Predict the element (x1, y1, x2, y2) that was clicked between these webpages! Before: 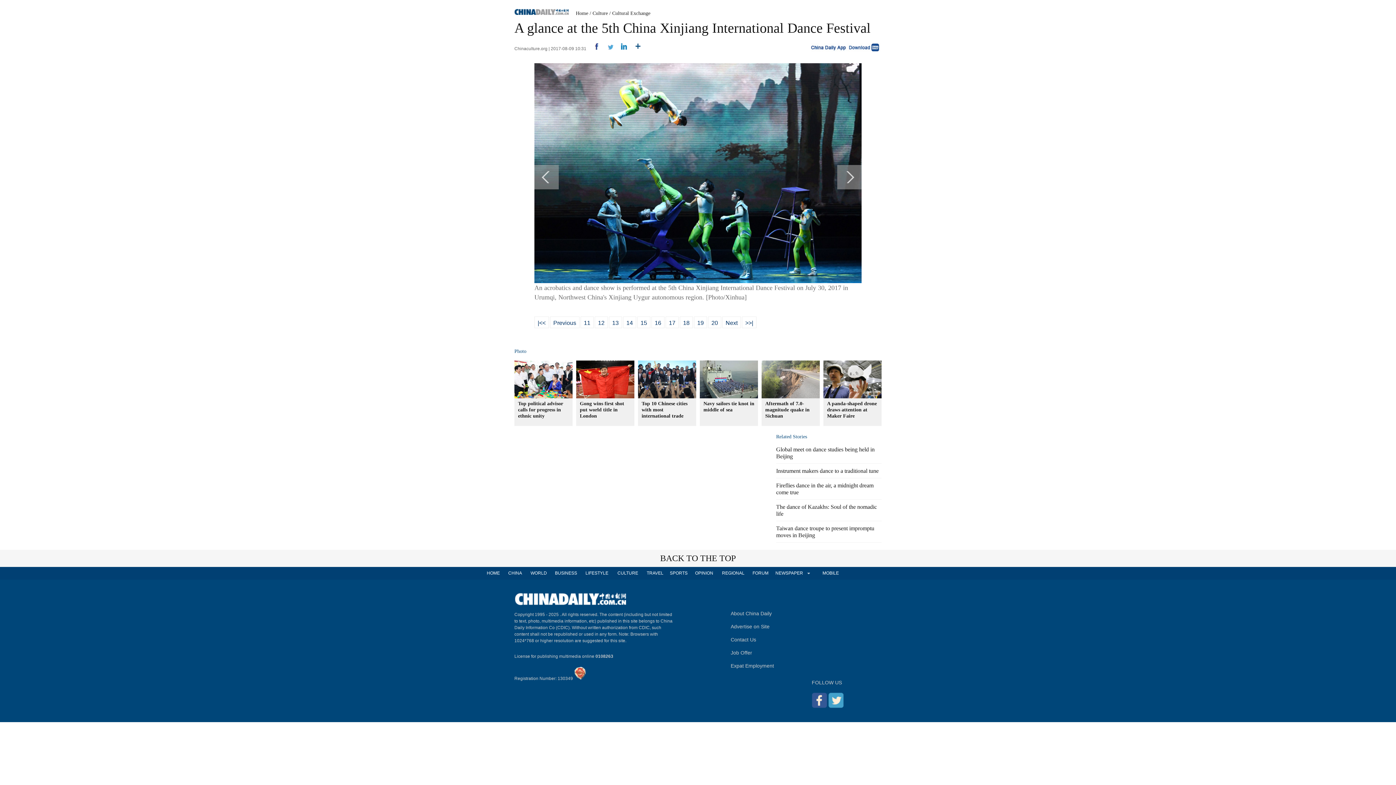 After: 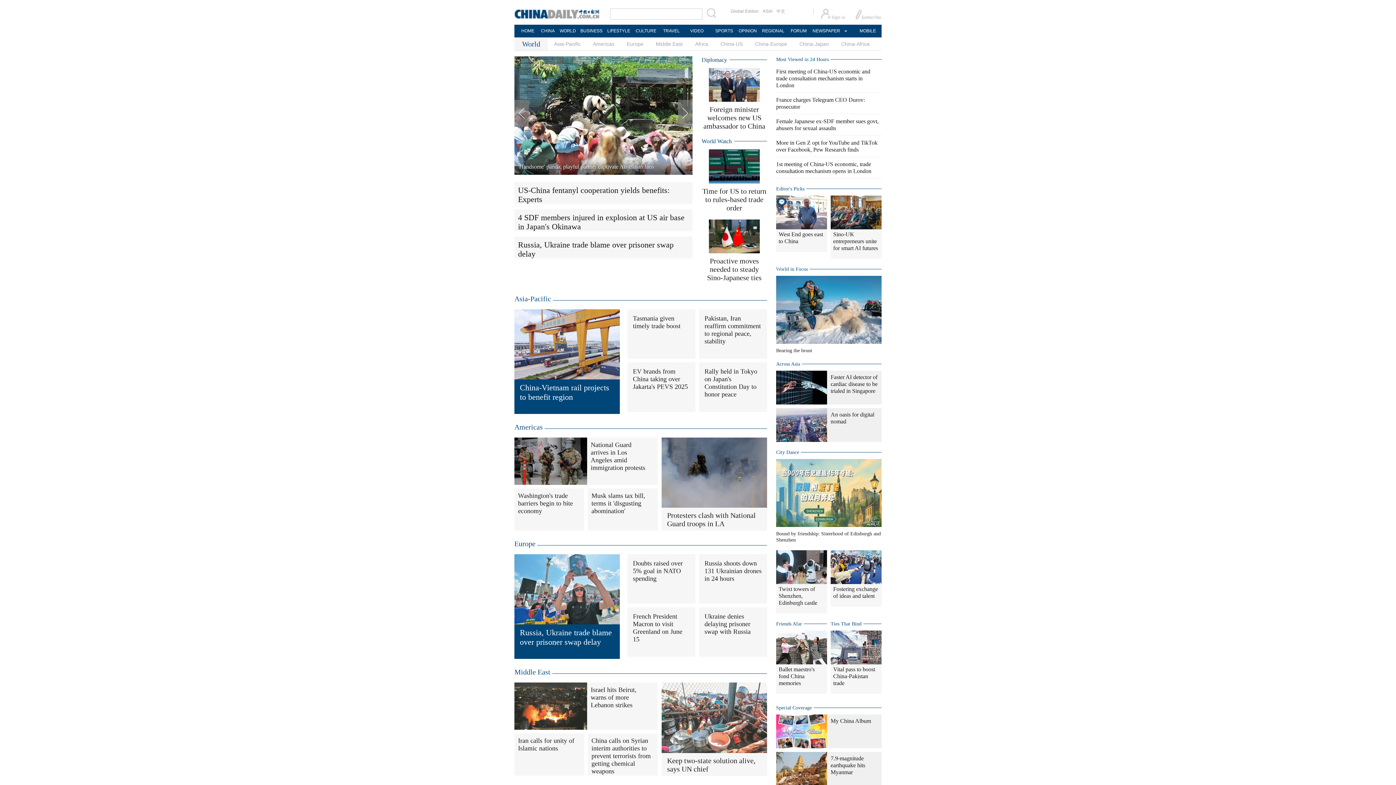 Action: bbox: (525, 567, 552, 580) label: WORLD